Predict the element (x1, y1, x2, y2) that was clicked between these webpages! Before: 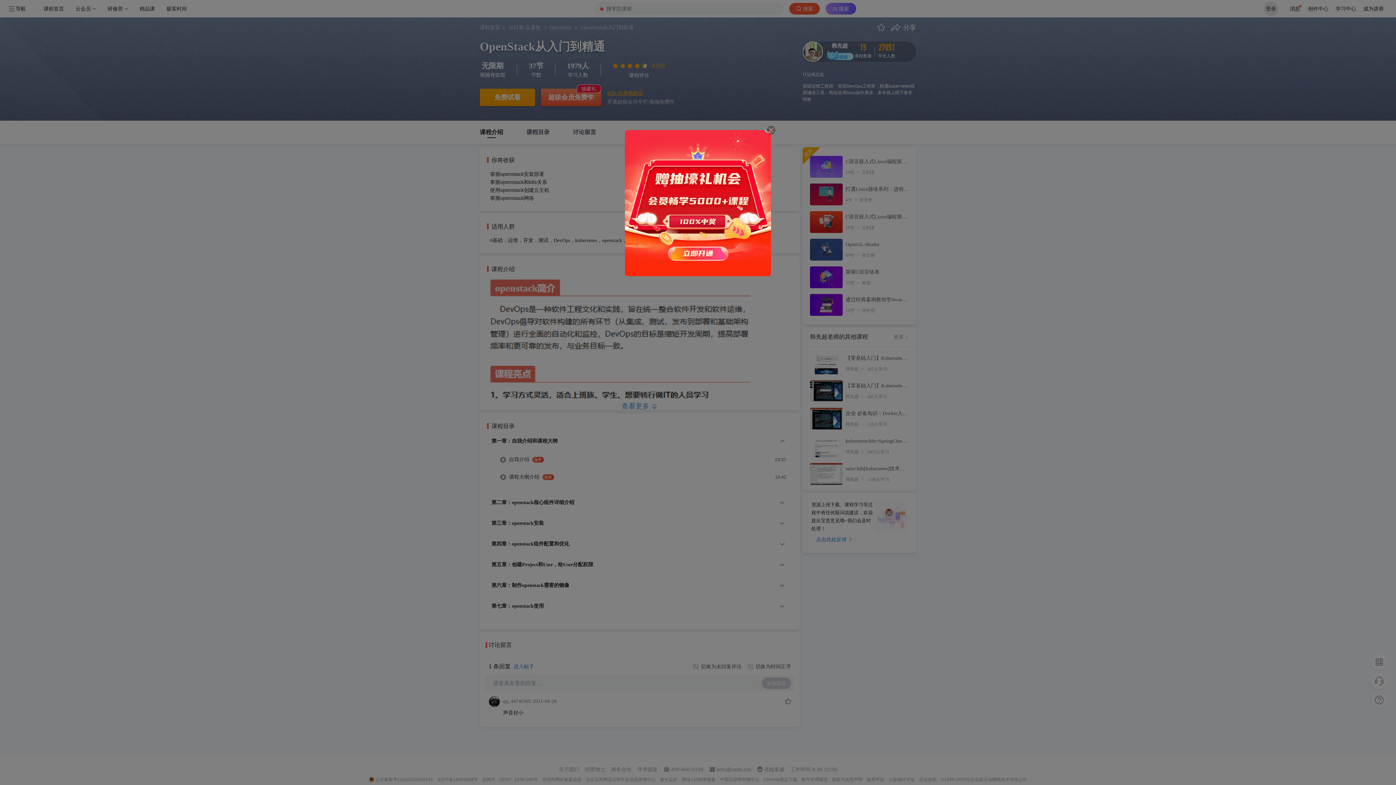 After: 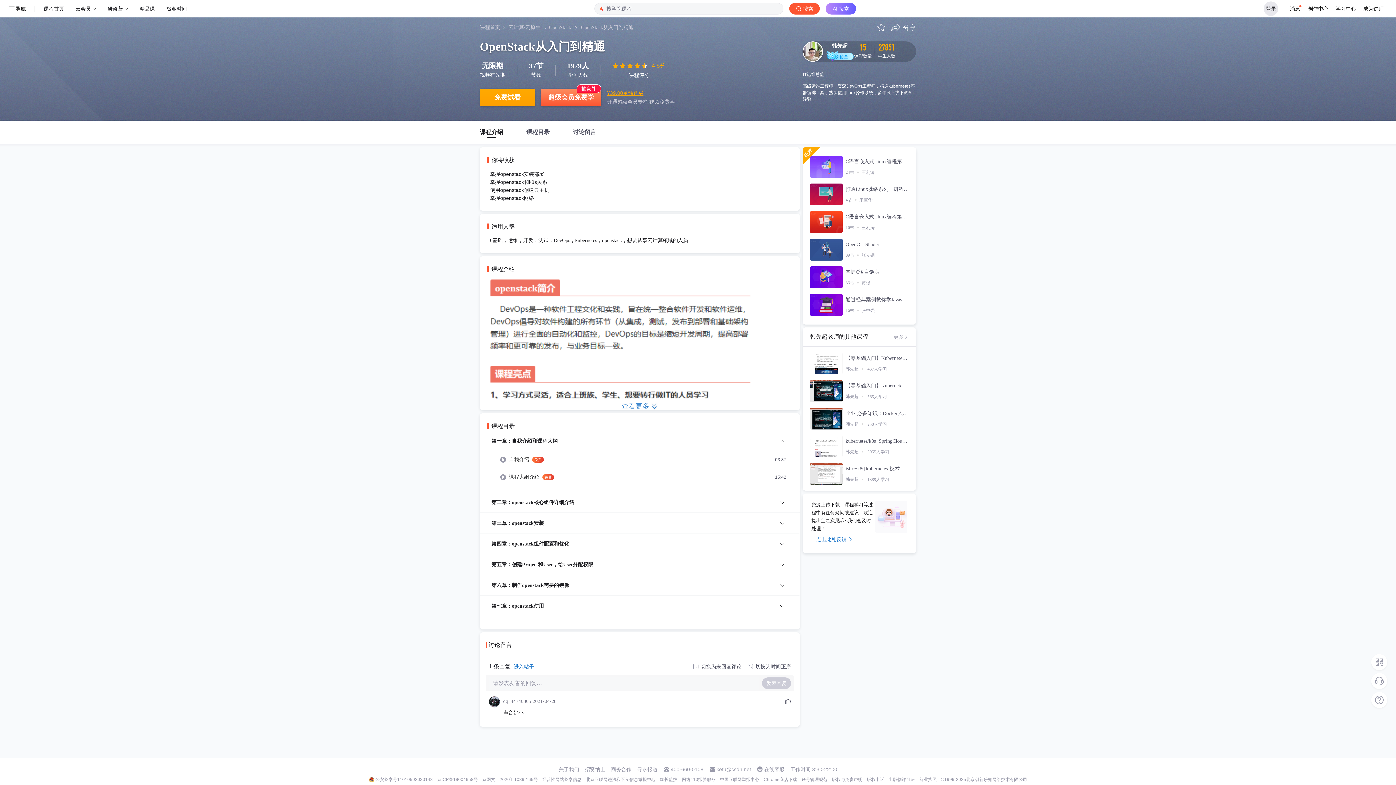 Action: bbox: (766, 125, 775, 136)